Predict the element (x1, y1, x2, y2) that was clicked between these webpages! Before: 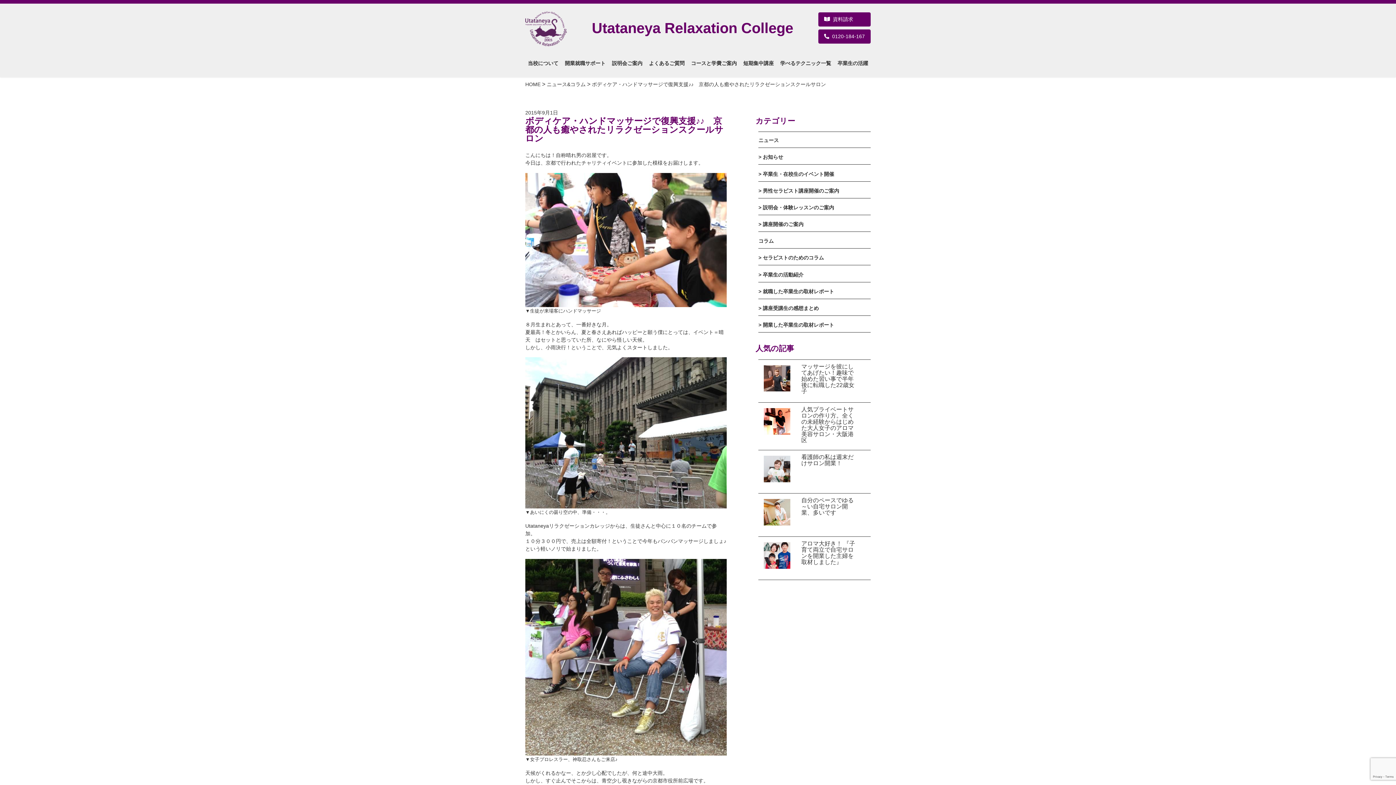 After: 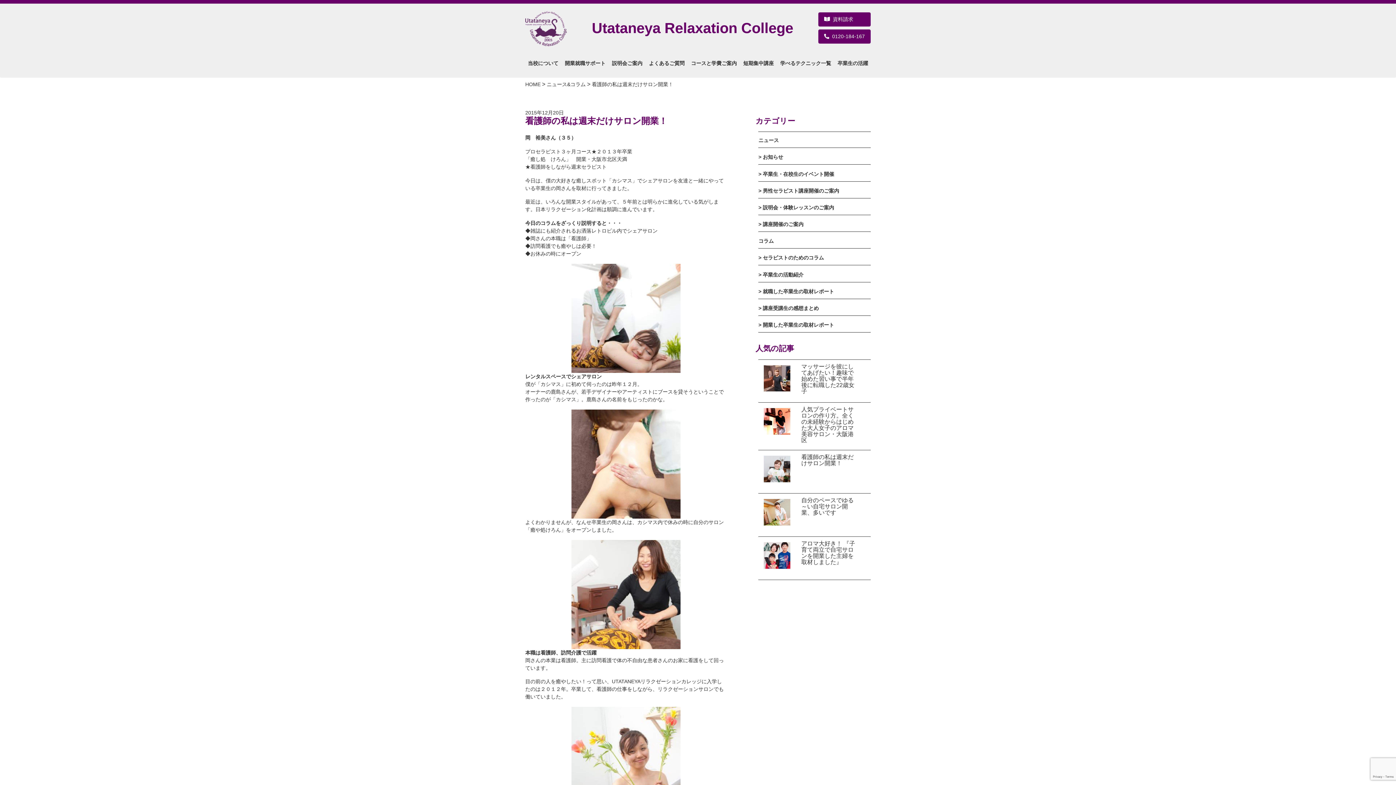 Action: bbox: (764, 466, 790, 471)